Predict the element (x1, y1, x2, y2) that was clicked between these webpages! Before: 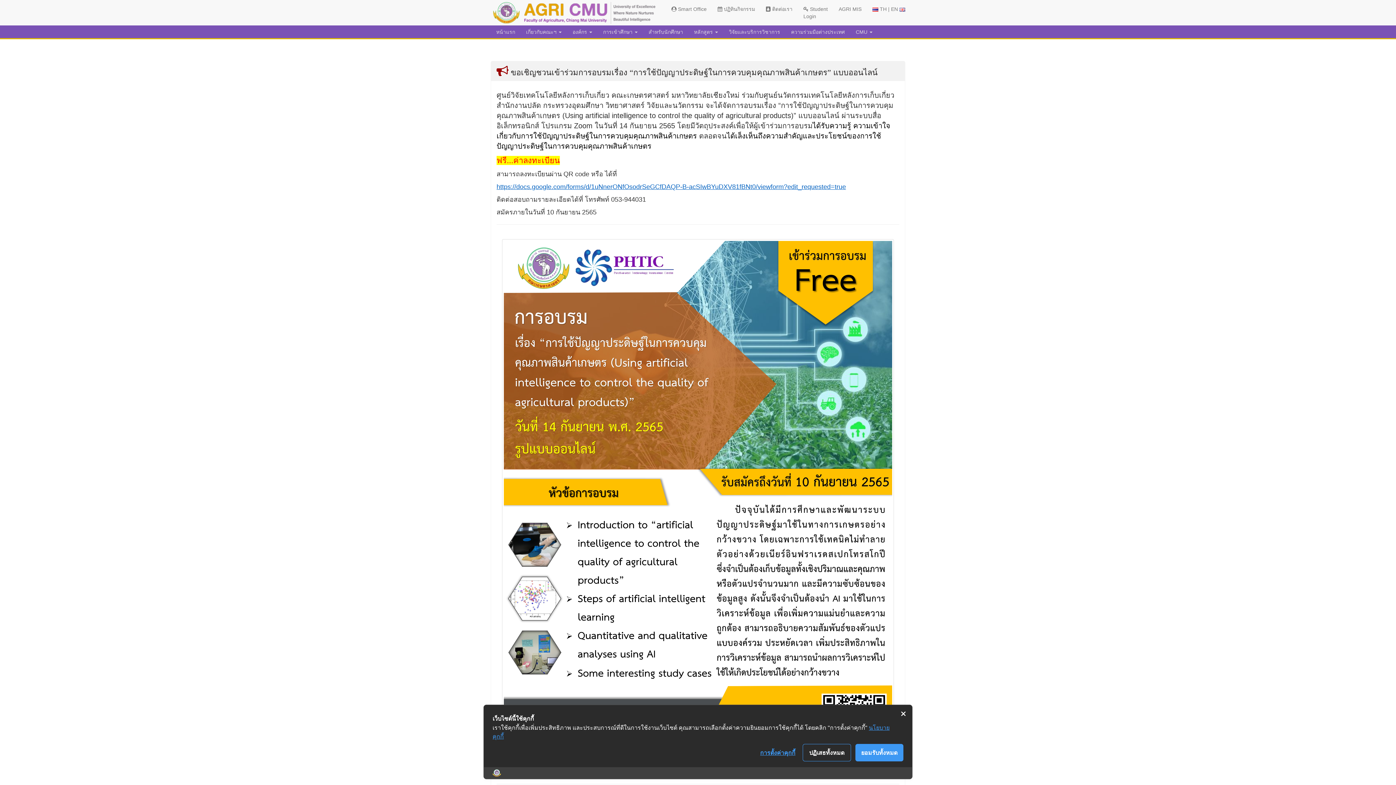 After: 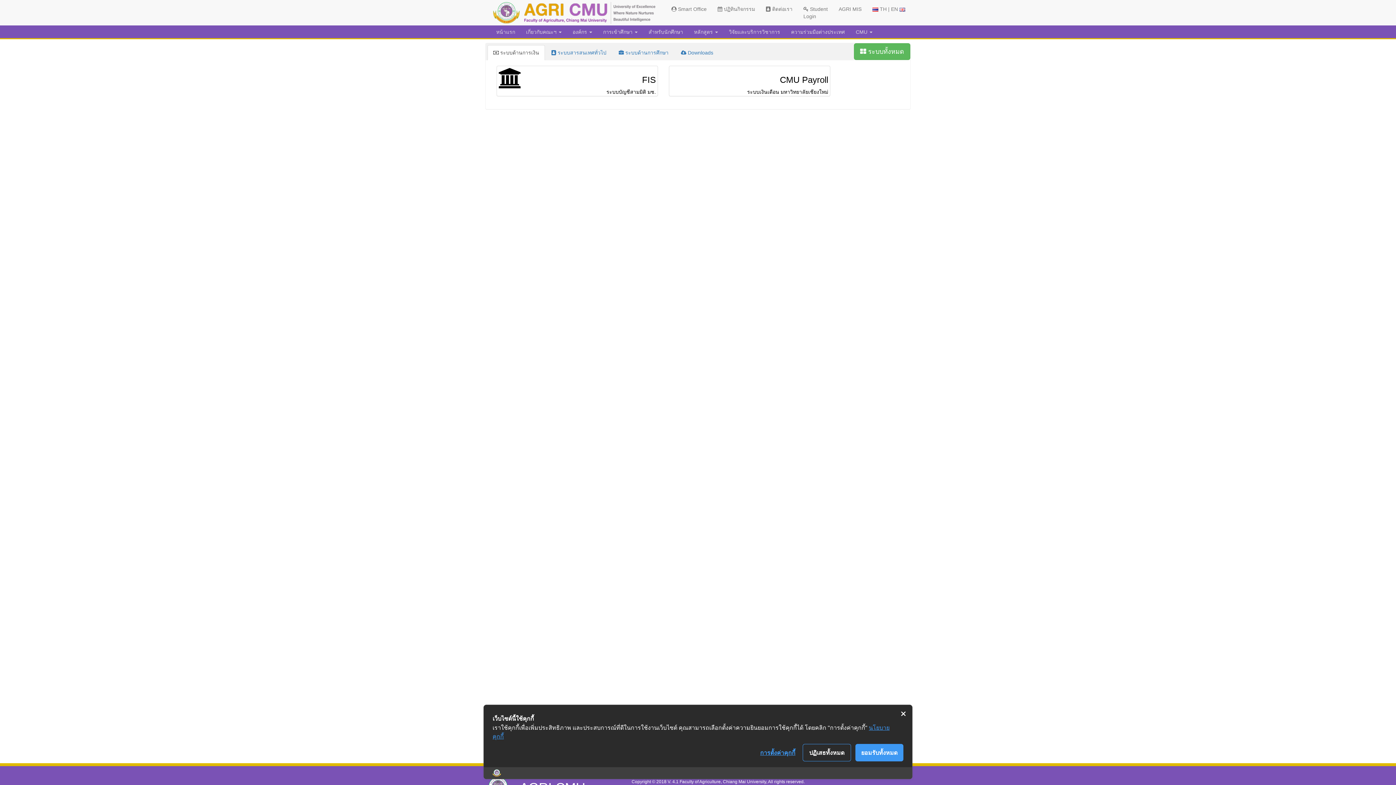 Action: bbox: (666, 0, 712, 18) label:  Smart Office